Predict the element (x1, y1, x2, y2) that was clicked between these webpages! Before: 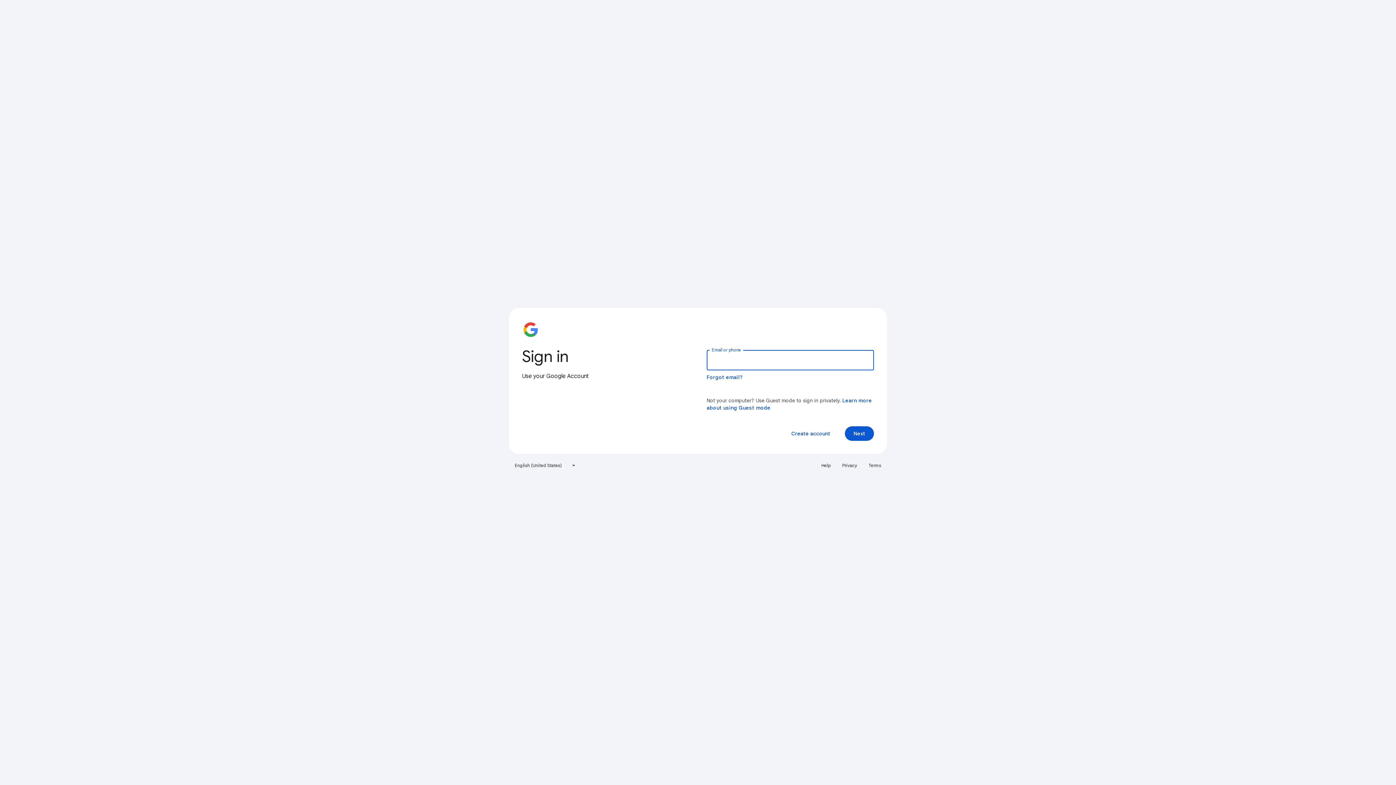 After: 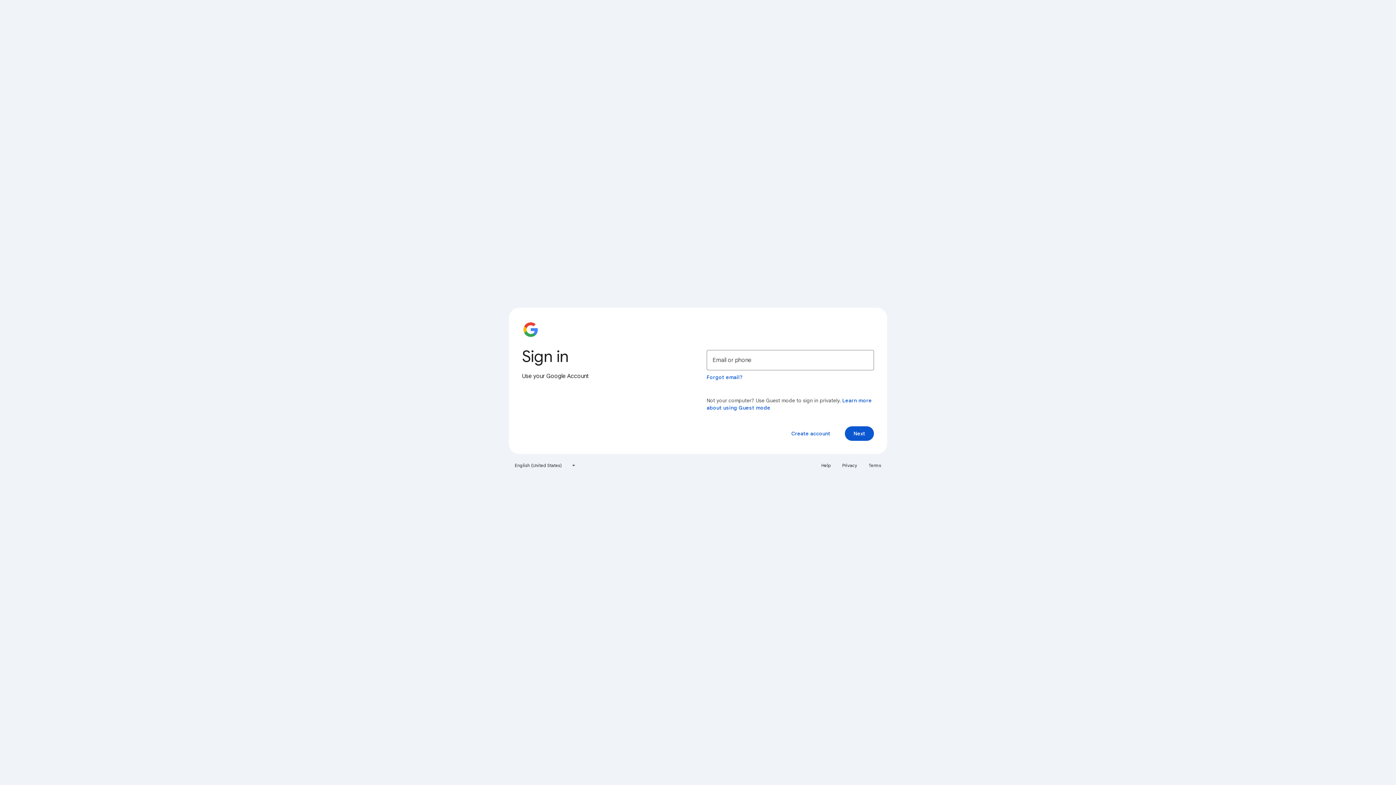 Action: bbox: (838, 460, 861, 471) label: Privacy